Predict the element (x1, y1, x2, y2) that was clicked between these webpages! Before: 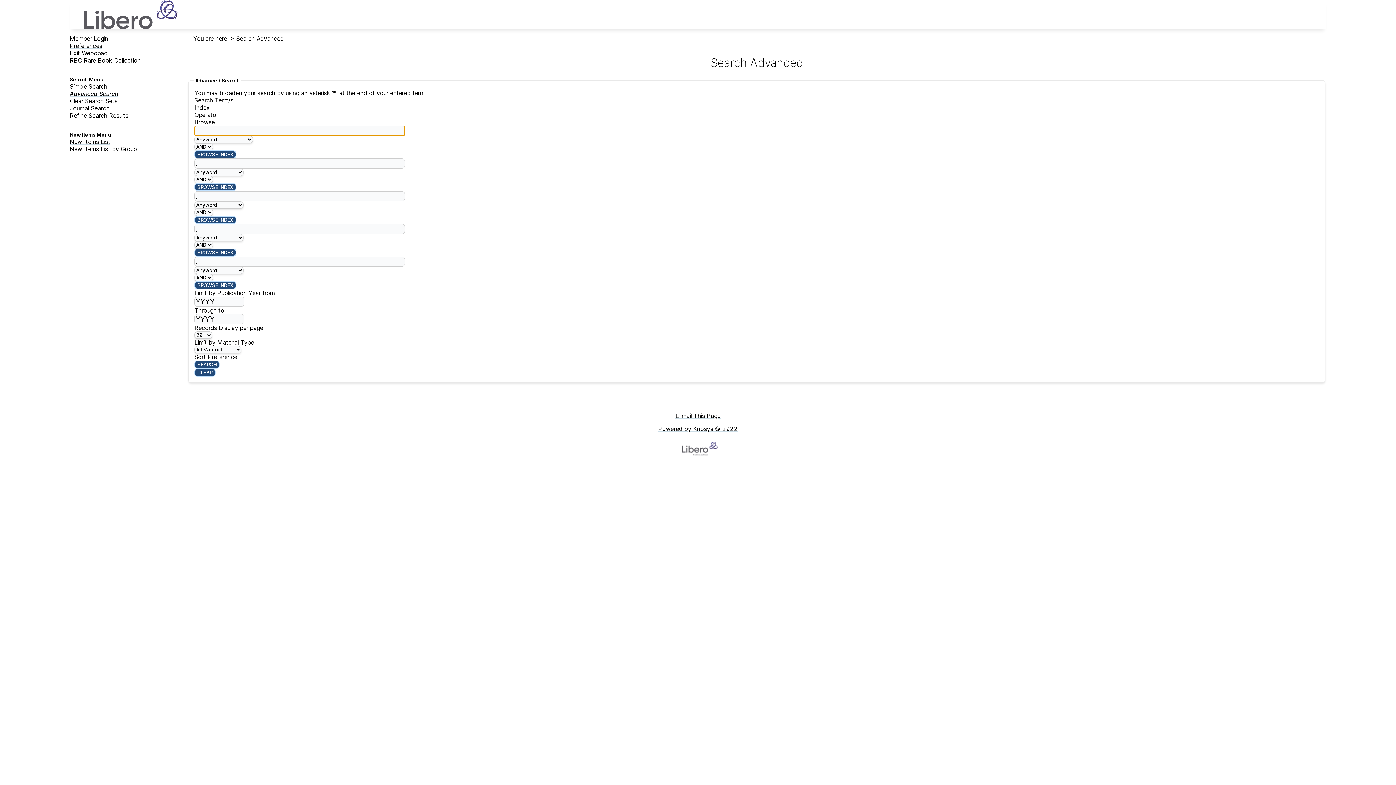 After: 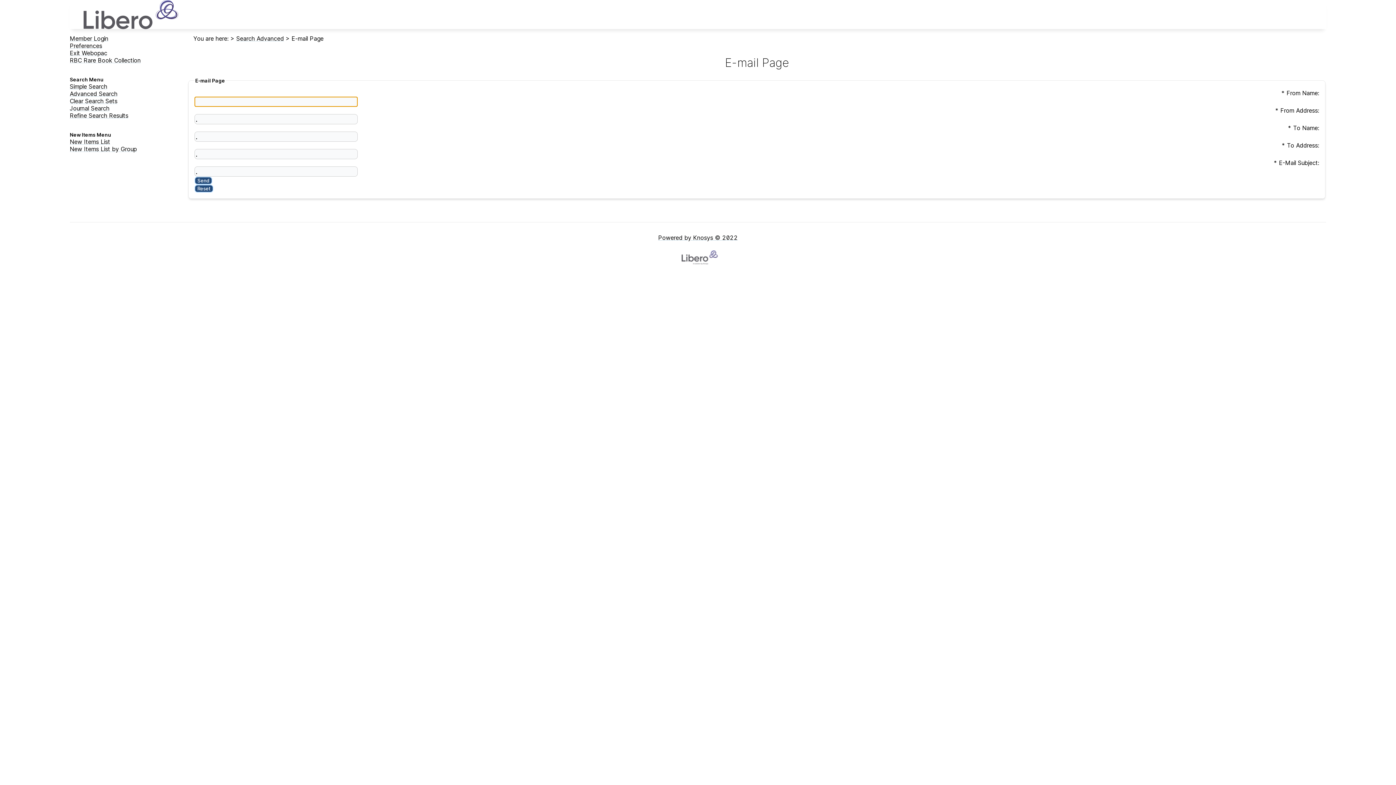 Action: bbox: (675, 412, 720, 419) label: E-mail This Page